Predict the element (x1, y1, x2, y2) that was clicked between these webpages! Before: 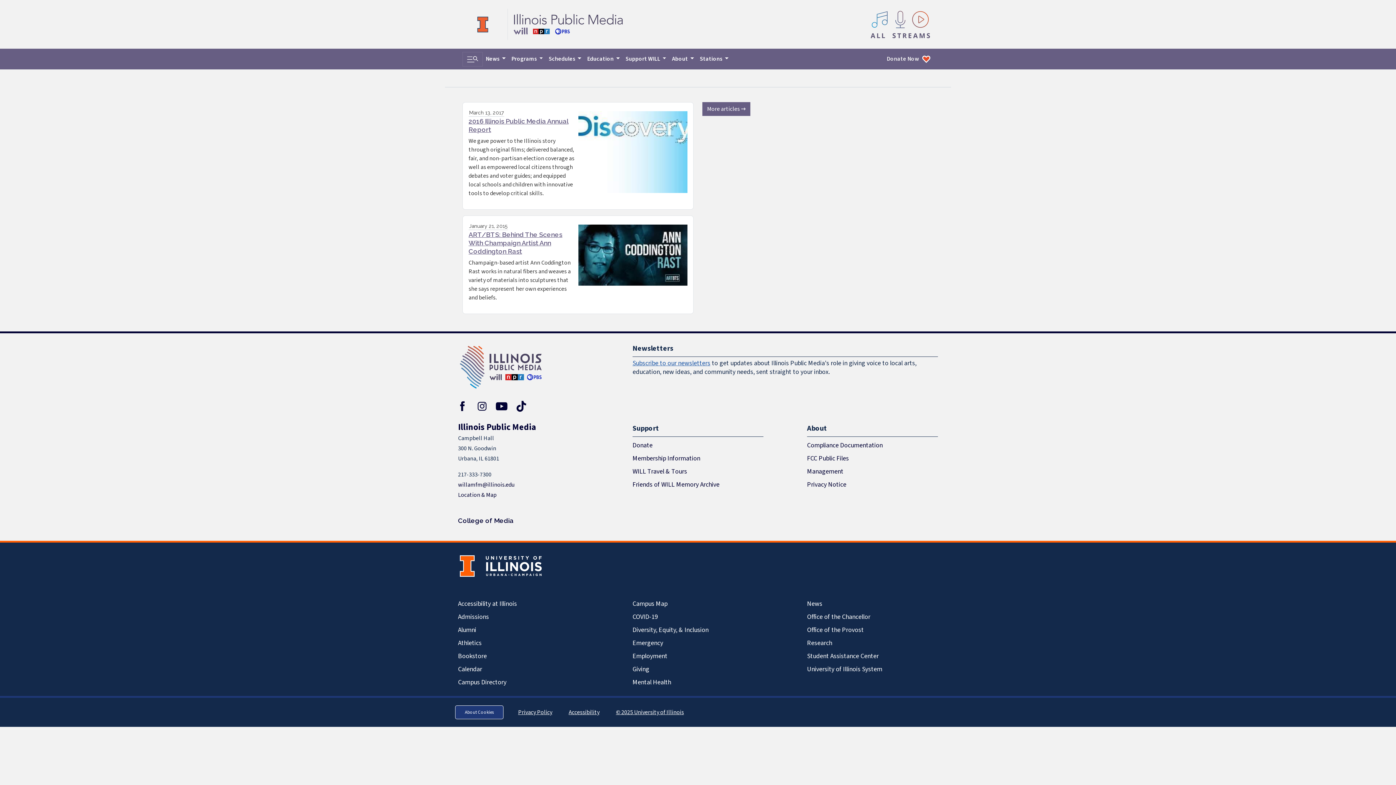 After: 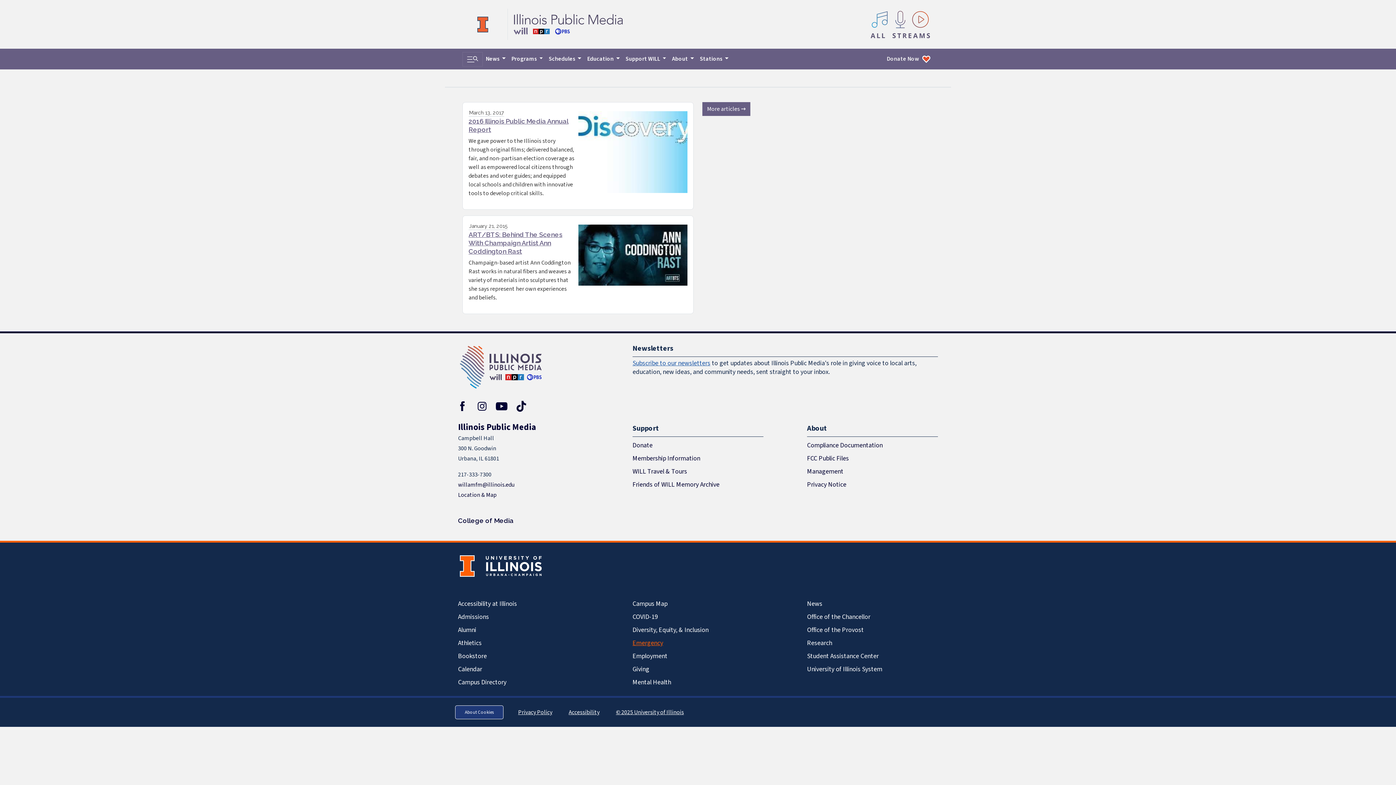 Action: bbox: (632, 637, 763, 650) label: Emergency